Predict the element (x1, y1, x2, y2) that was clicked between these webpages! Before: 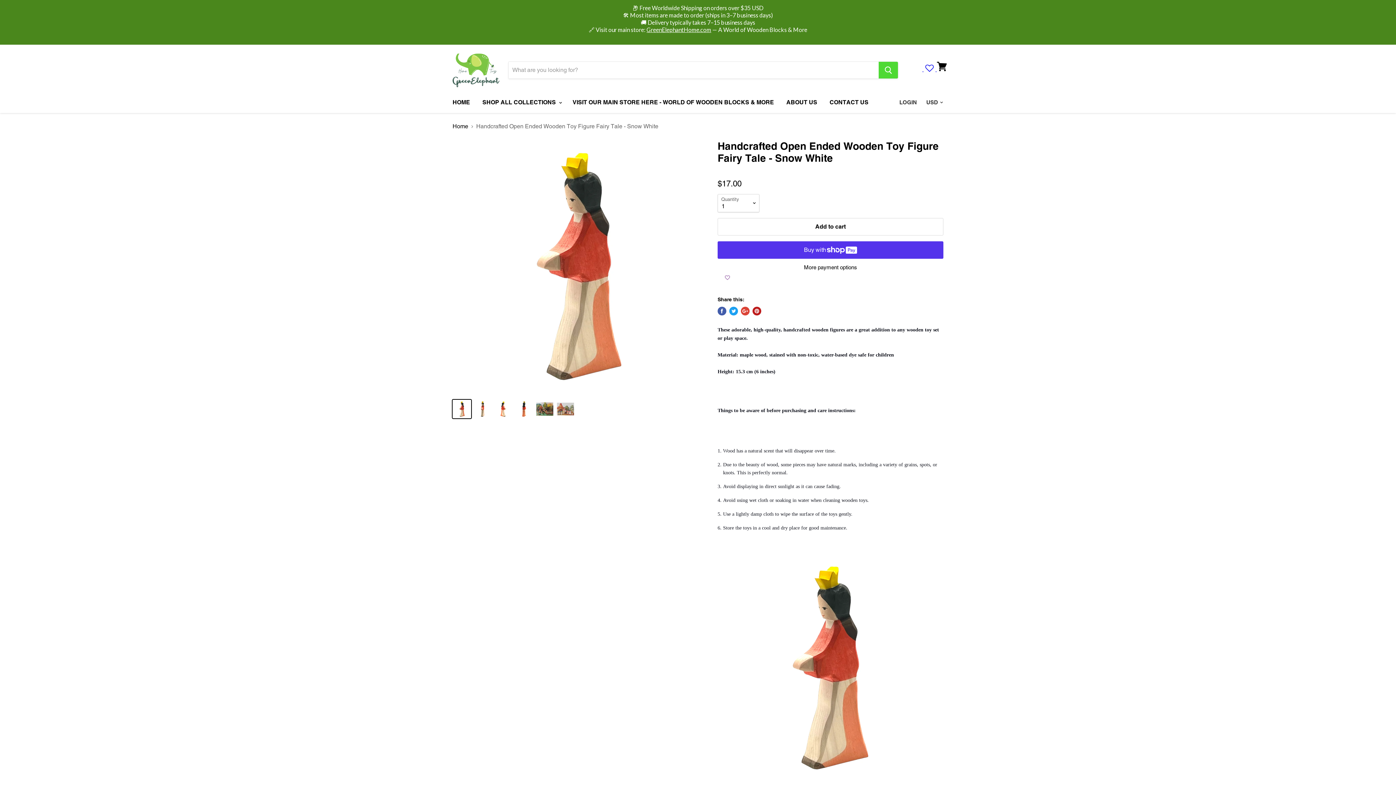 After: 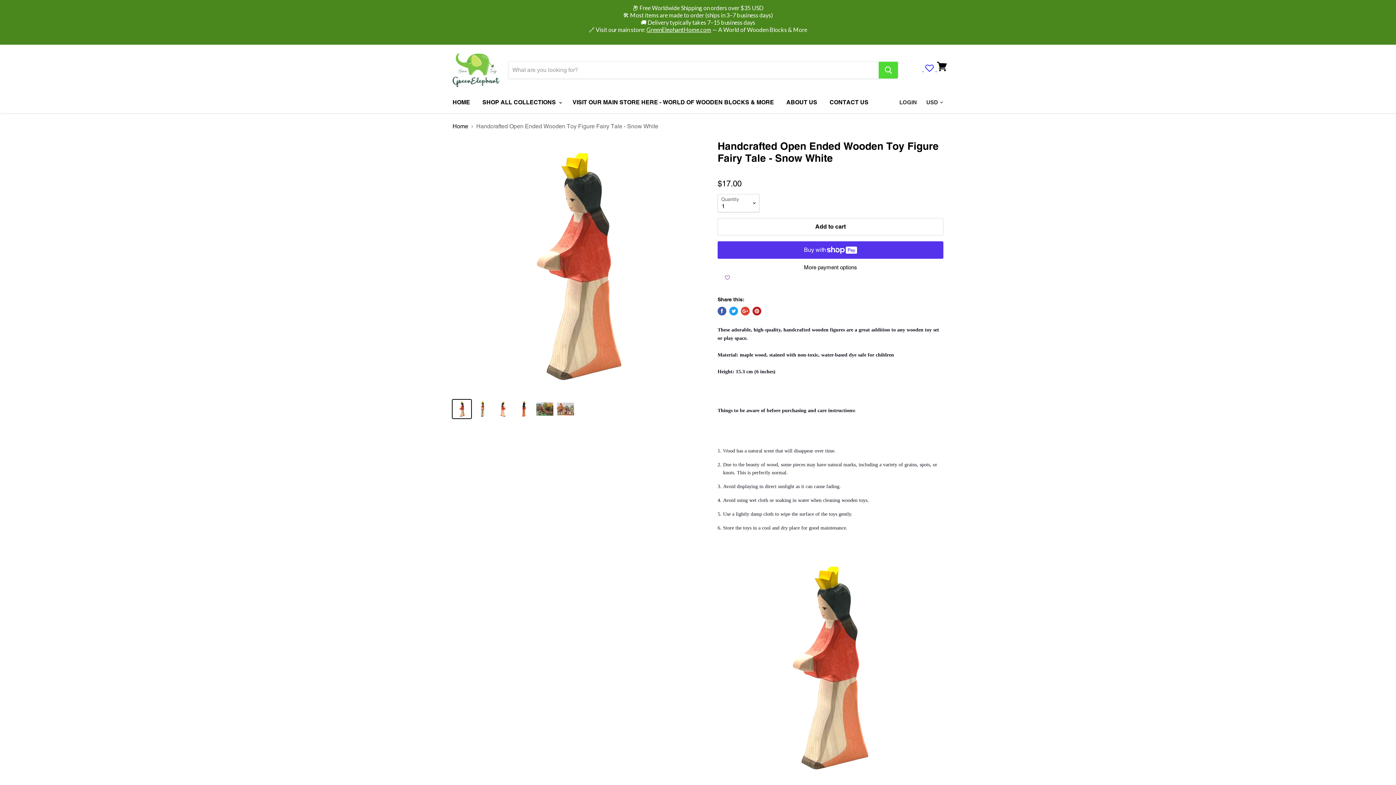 Action: bbox: (922, 65, 937, 72) label:   